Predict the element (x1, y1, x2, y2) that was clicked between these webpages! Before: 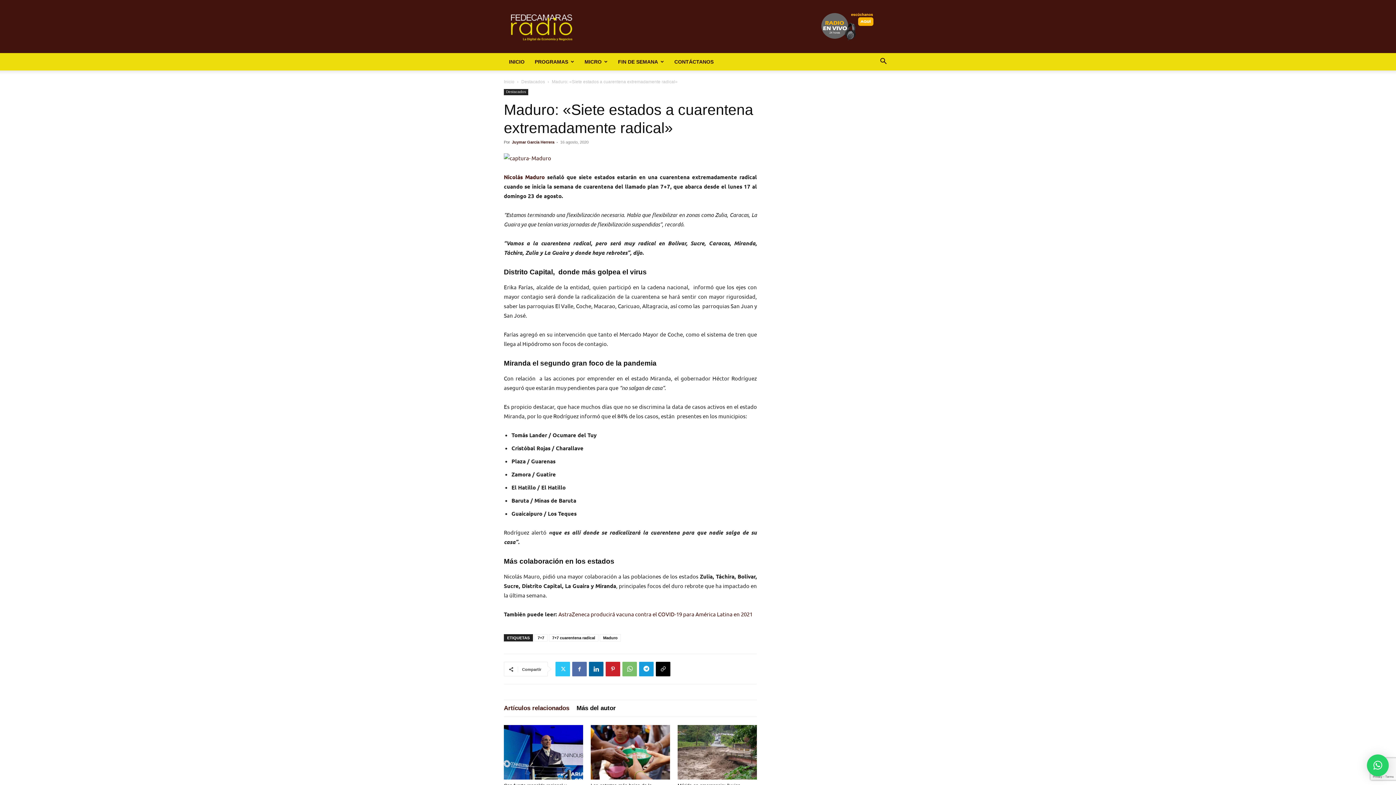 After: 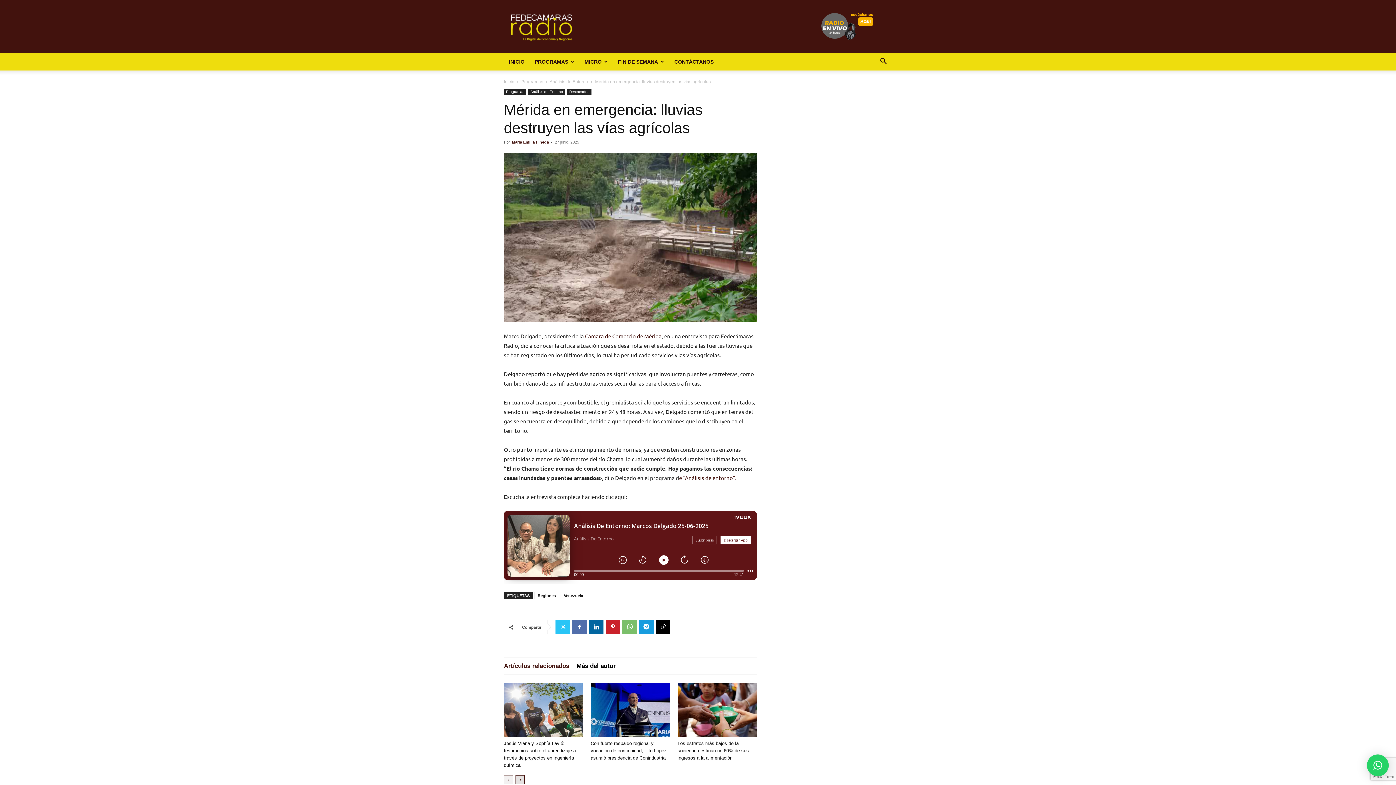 Action: bbox: (677, 725, 757, 780)